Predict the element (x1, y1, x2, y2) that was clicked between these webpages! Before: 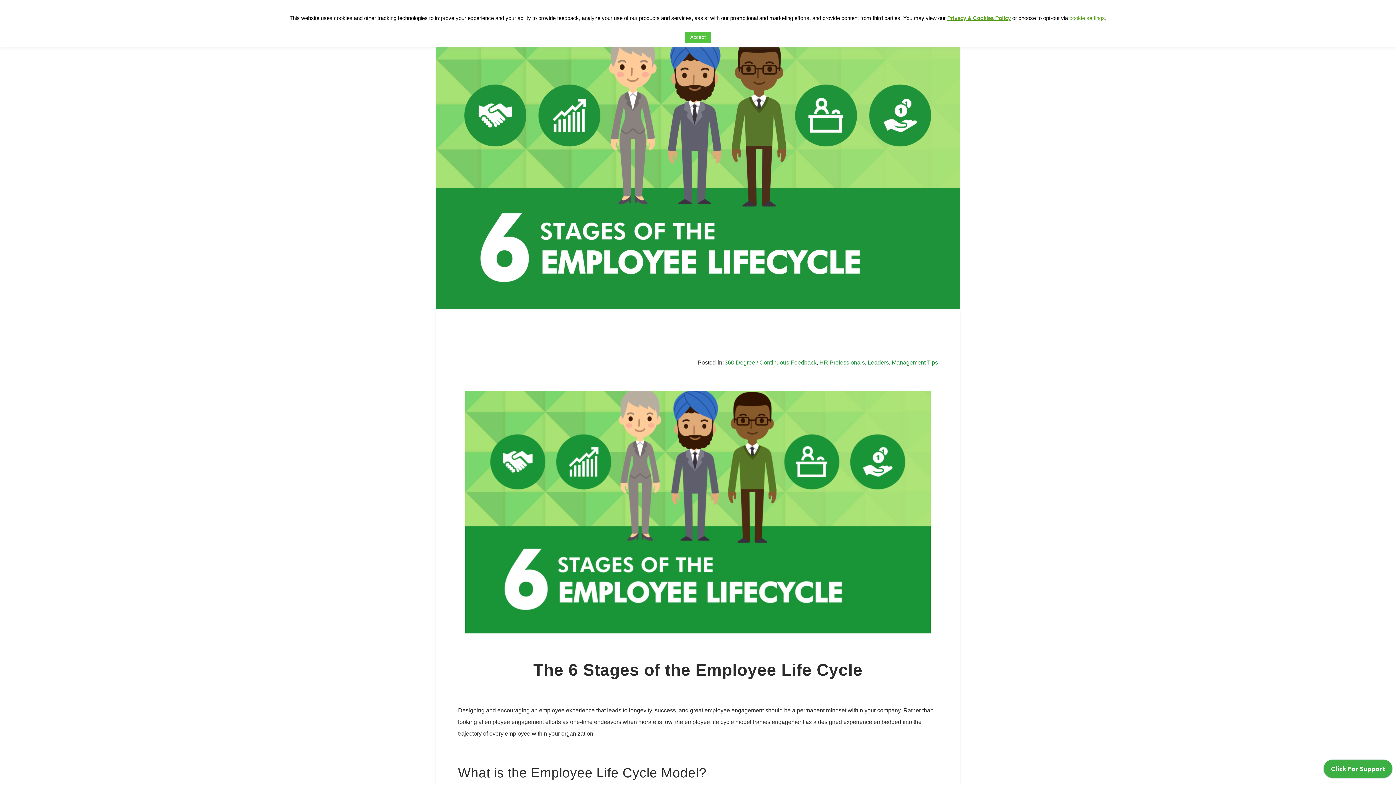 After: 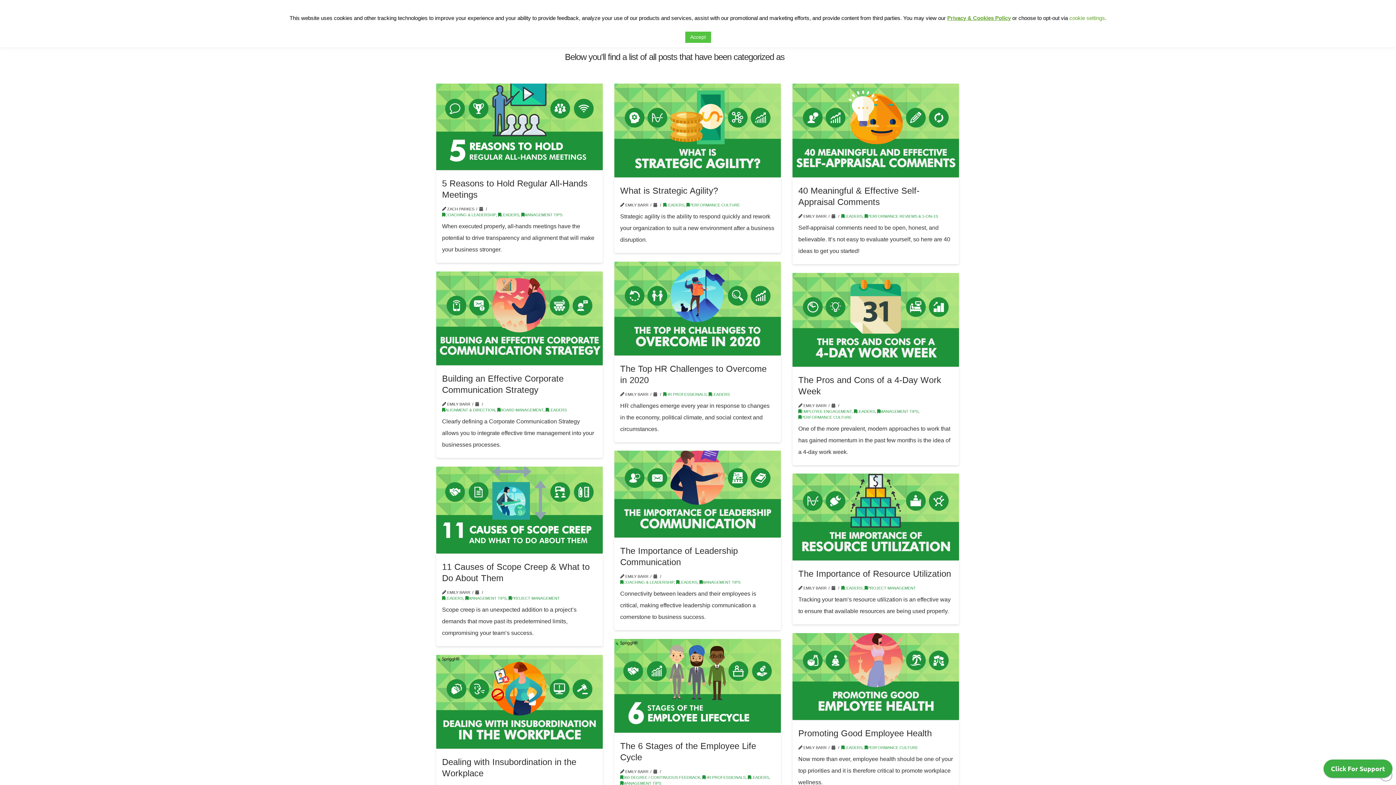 Action: label: Leaders bbox: (868, 359, 889, 365)